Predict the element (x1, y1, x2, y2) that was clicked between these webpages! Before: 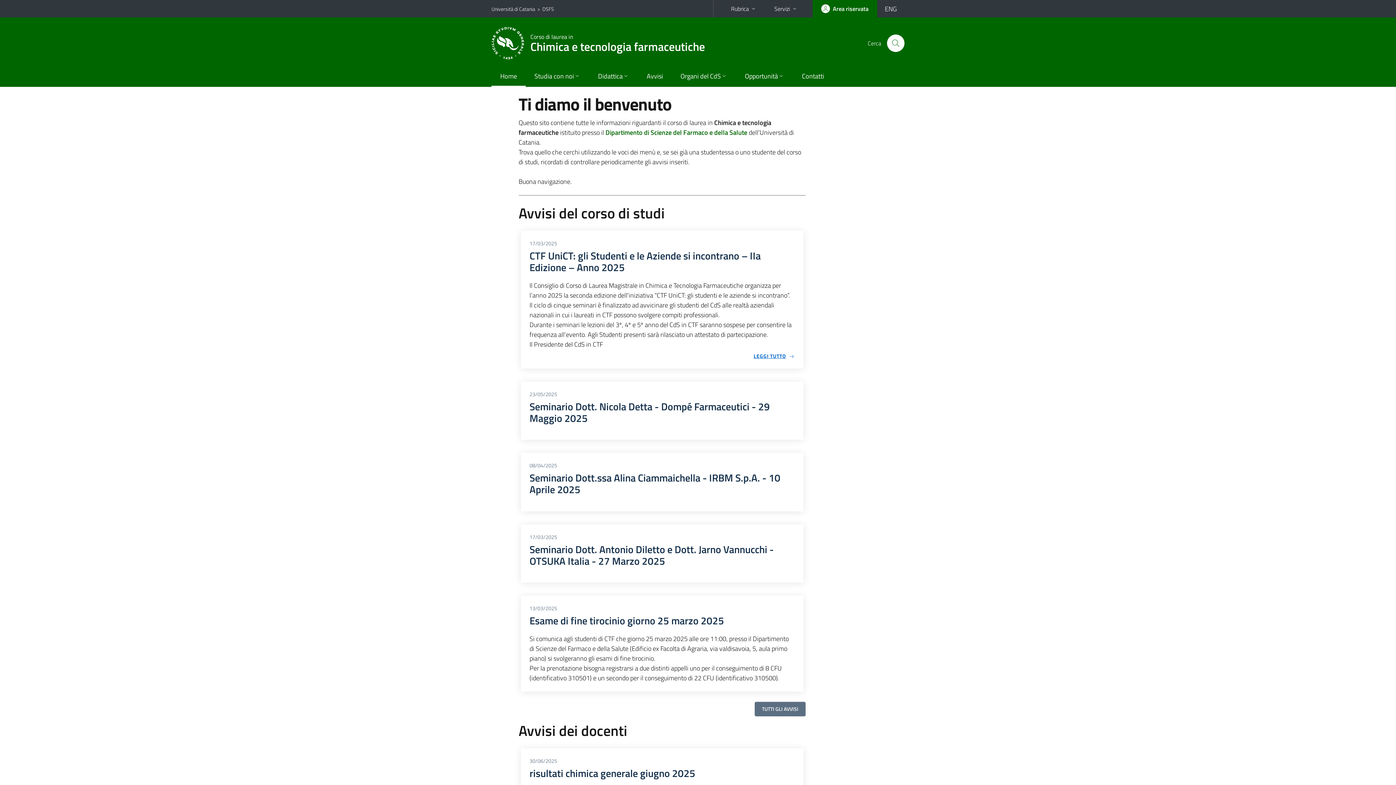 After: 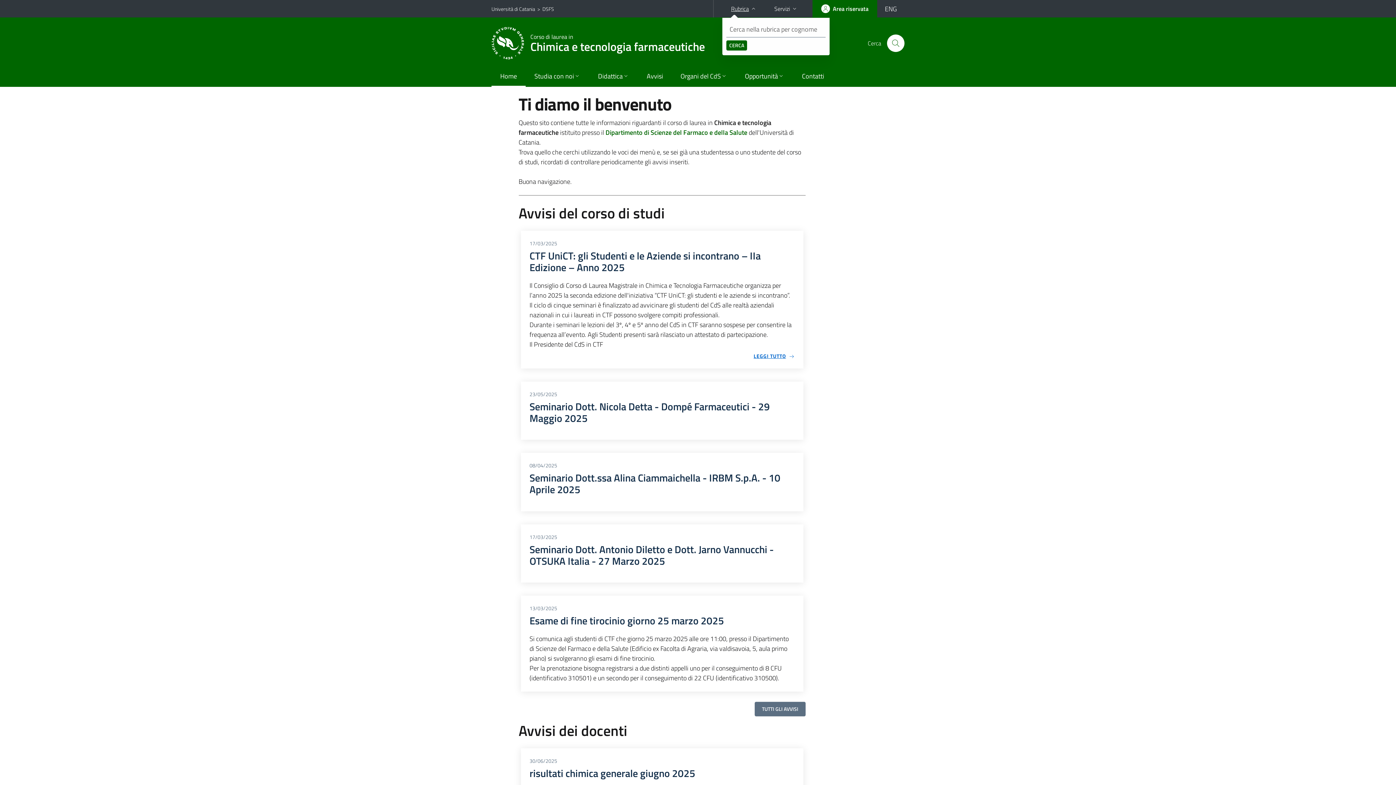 Action: label: Rubrica bbox: (722, 0, 765, 17)